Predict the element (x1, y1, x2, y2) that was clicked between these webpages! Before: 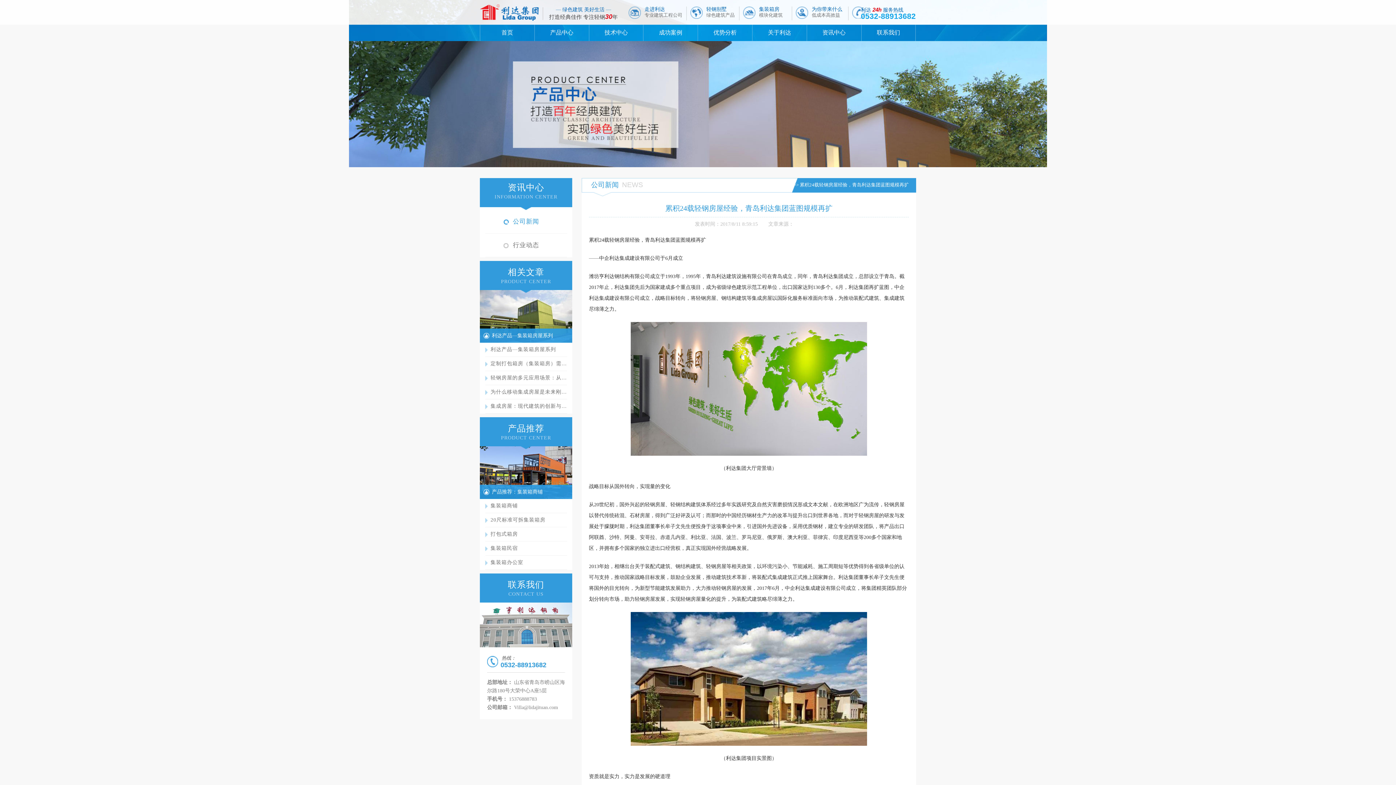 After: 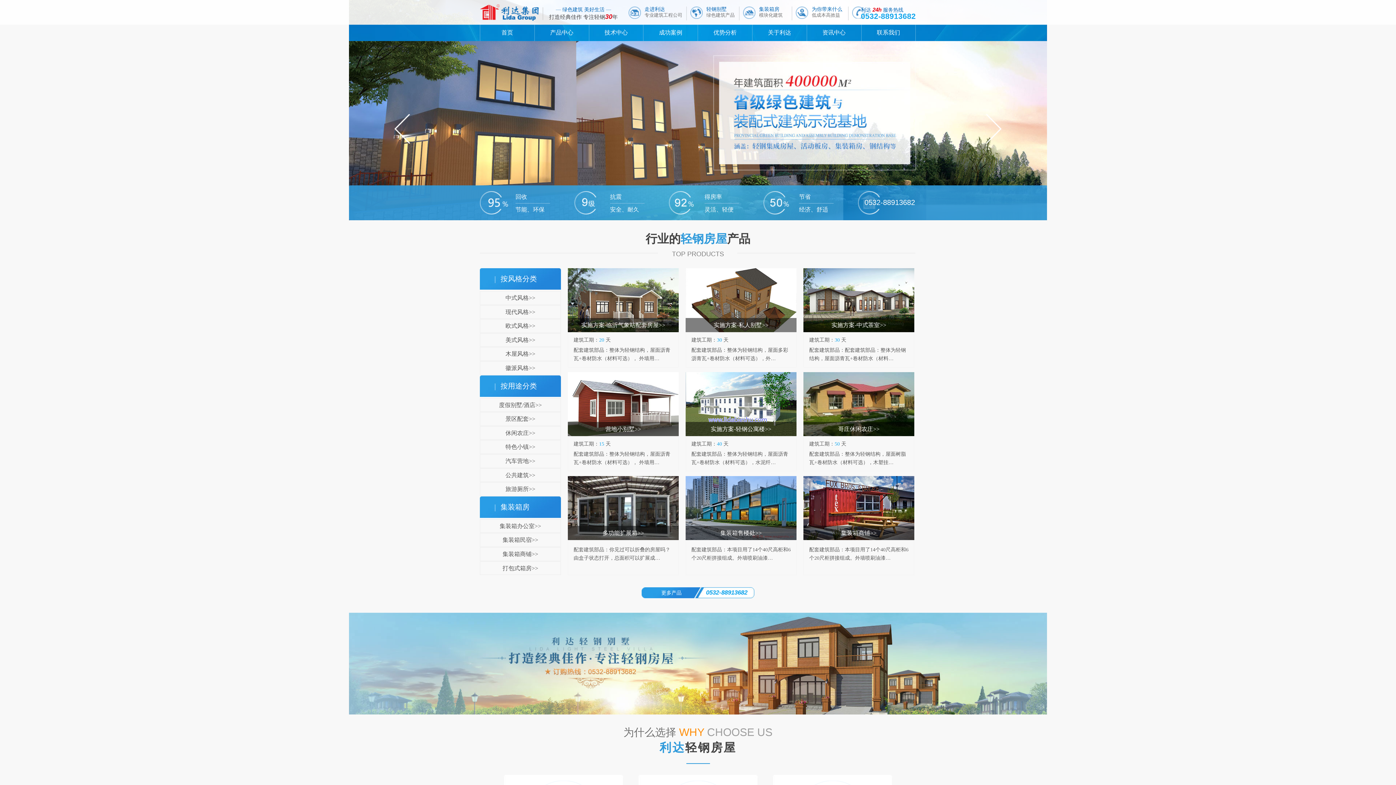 Action: bbox: (754, 182, 764, 187) label: 首页